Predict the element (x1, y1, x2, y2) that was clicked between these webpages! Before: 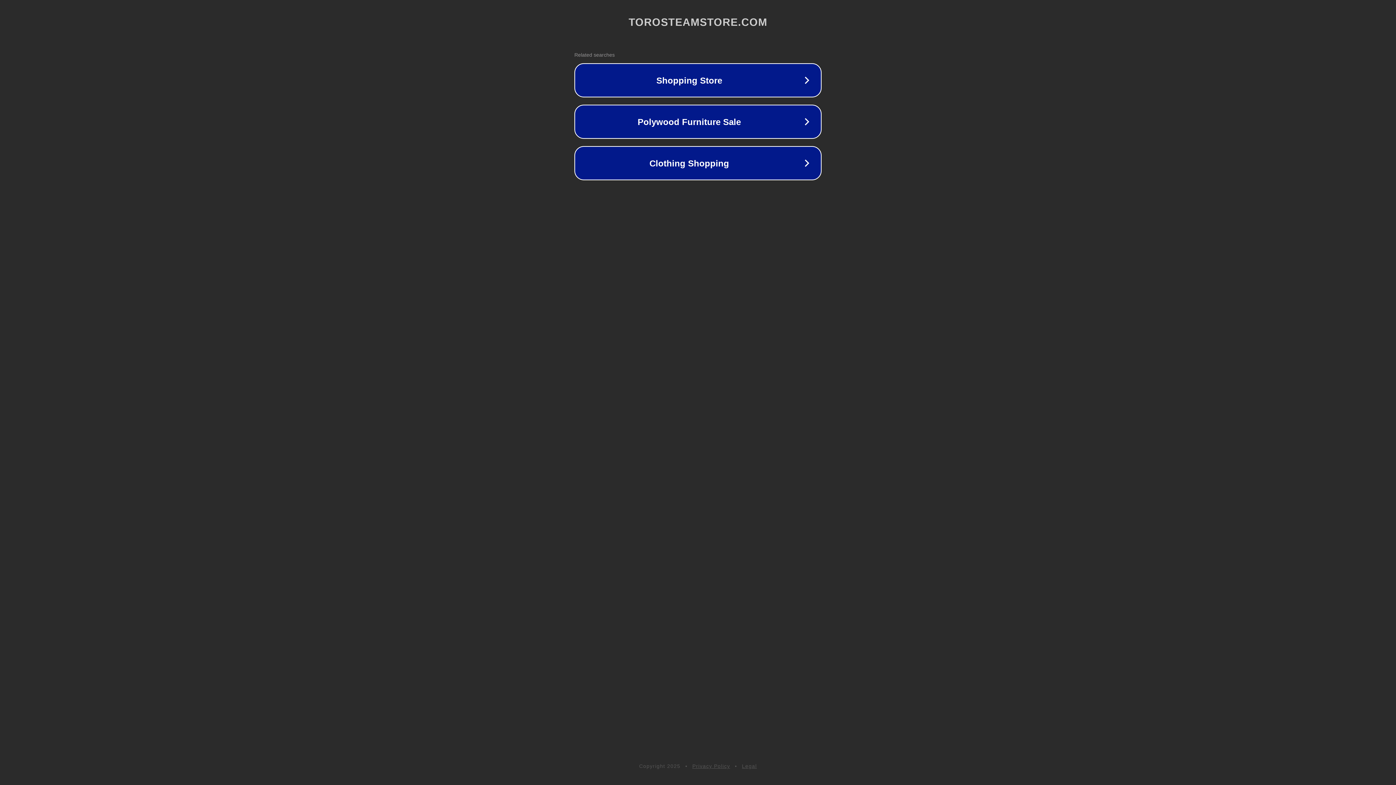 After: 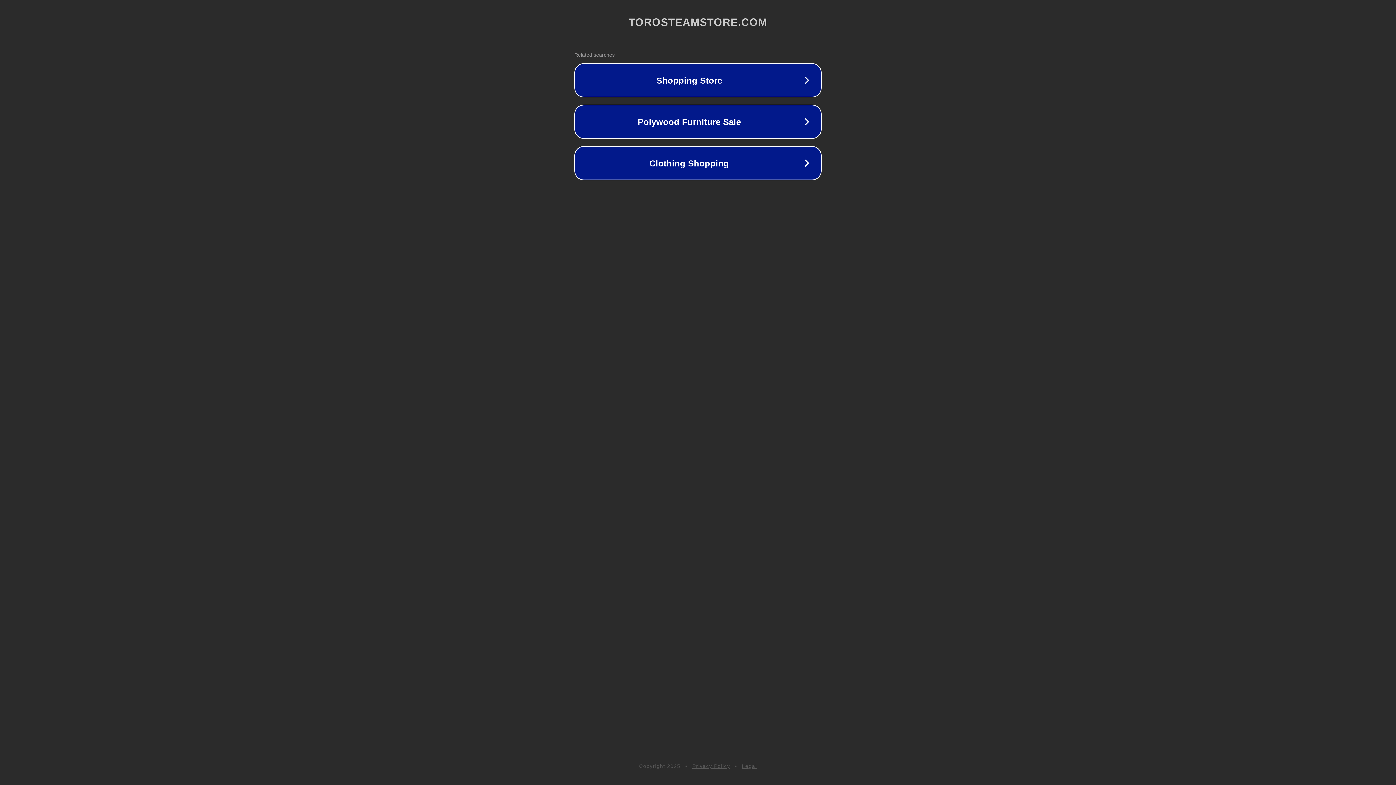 Action: label: Legal bbox: (742, 763, 757, 769)